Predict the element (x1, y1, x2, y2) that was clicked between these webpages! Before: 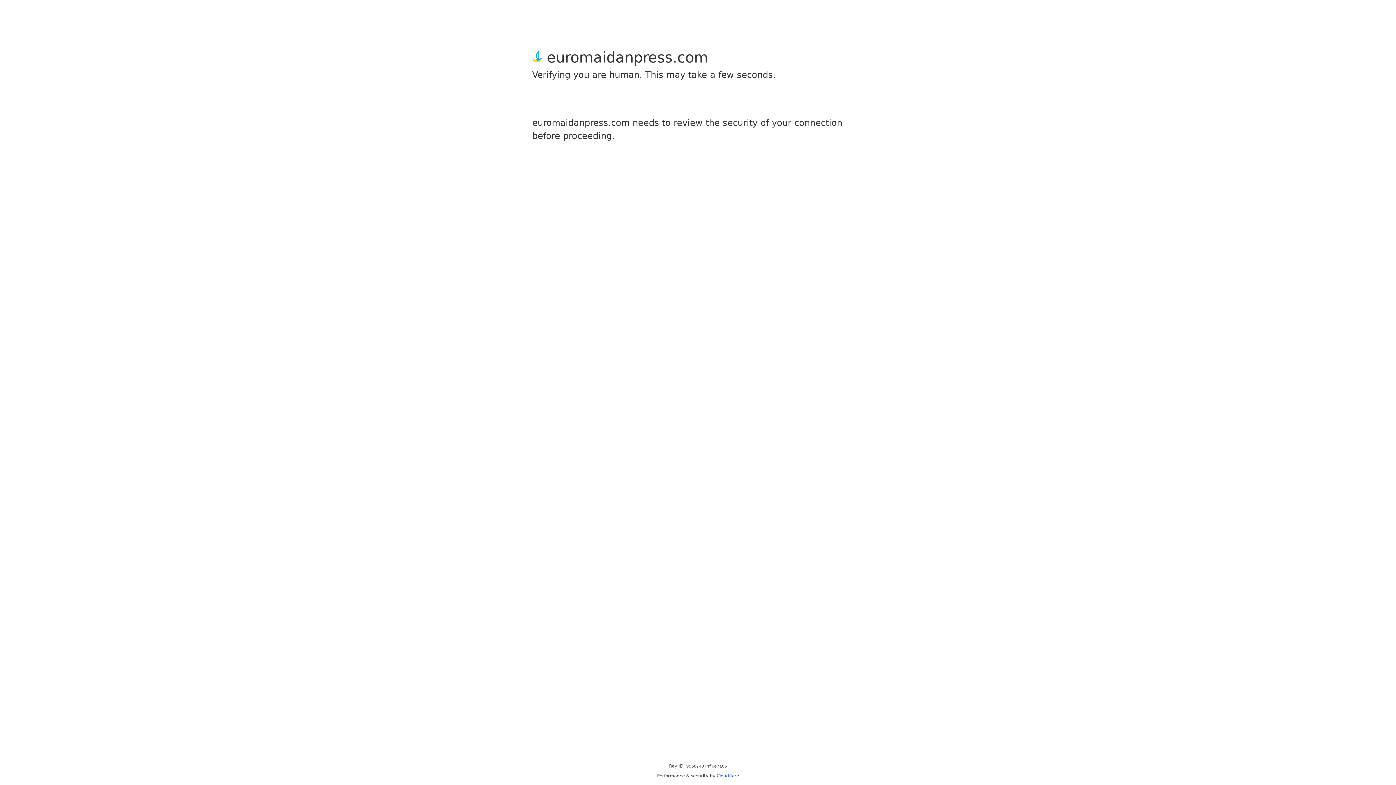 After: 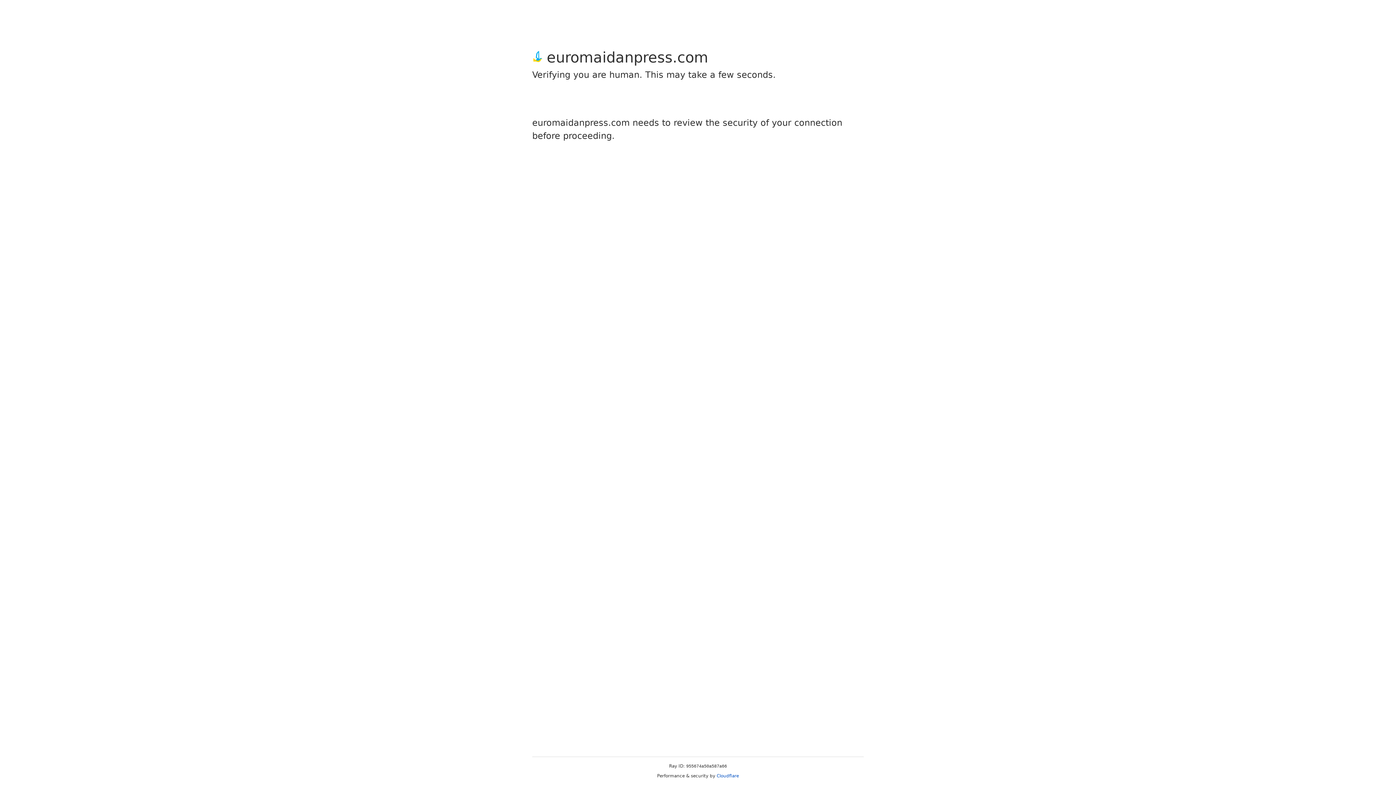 Action: bbox: (716, 773, 739, 778) label: Cloudflare